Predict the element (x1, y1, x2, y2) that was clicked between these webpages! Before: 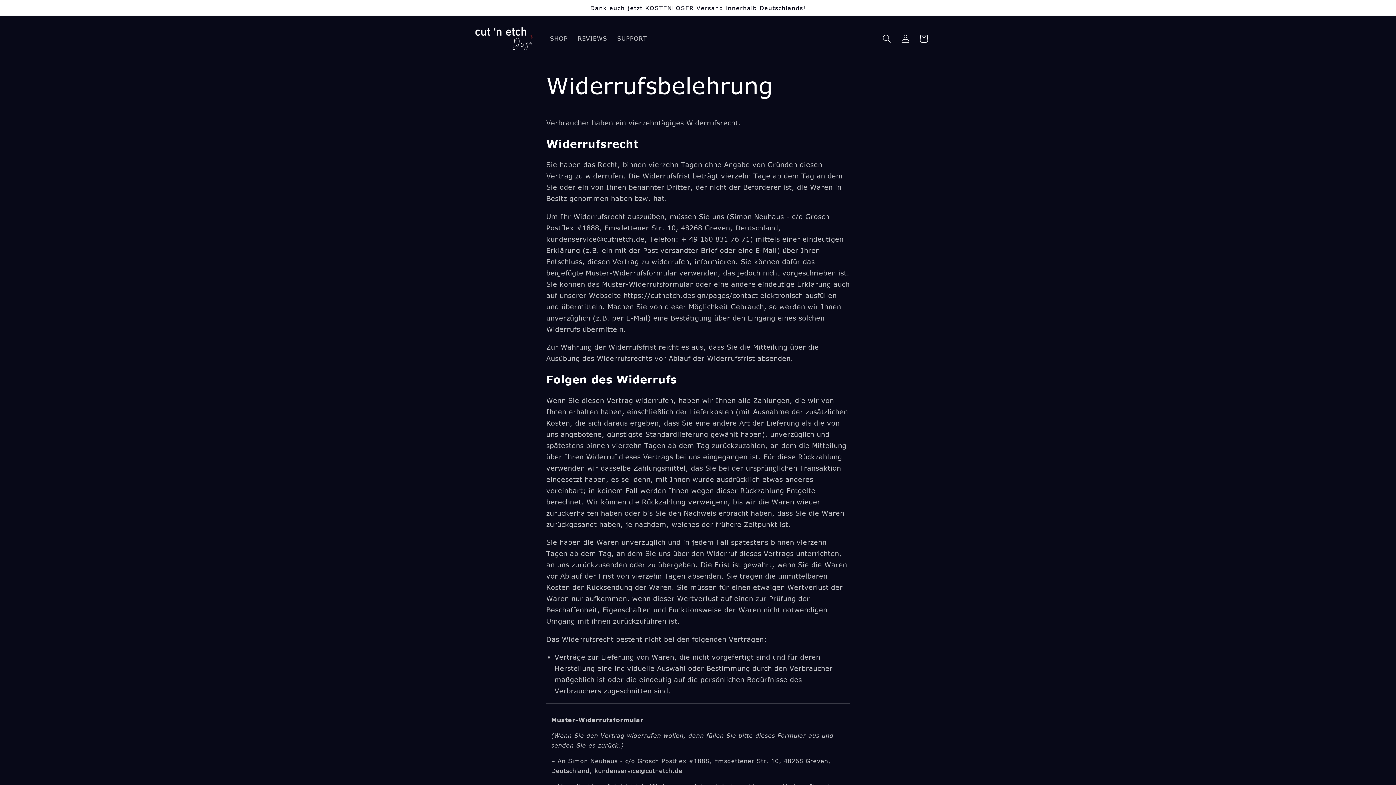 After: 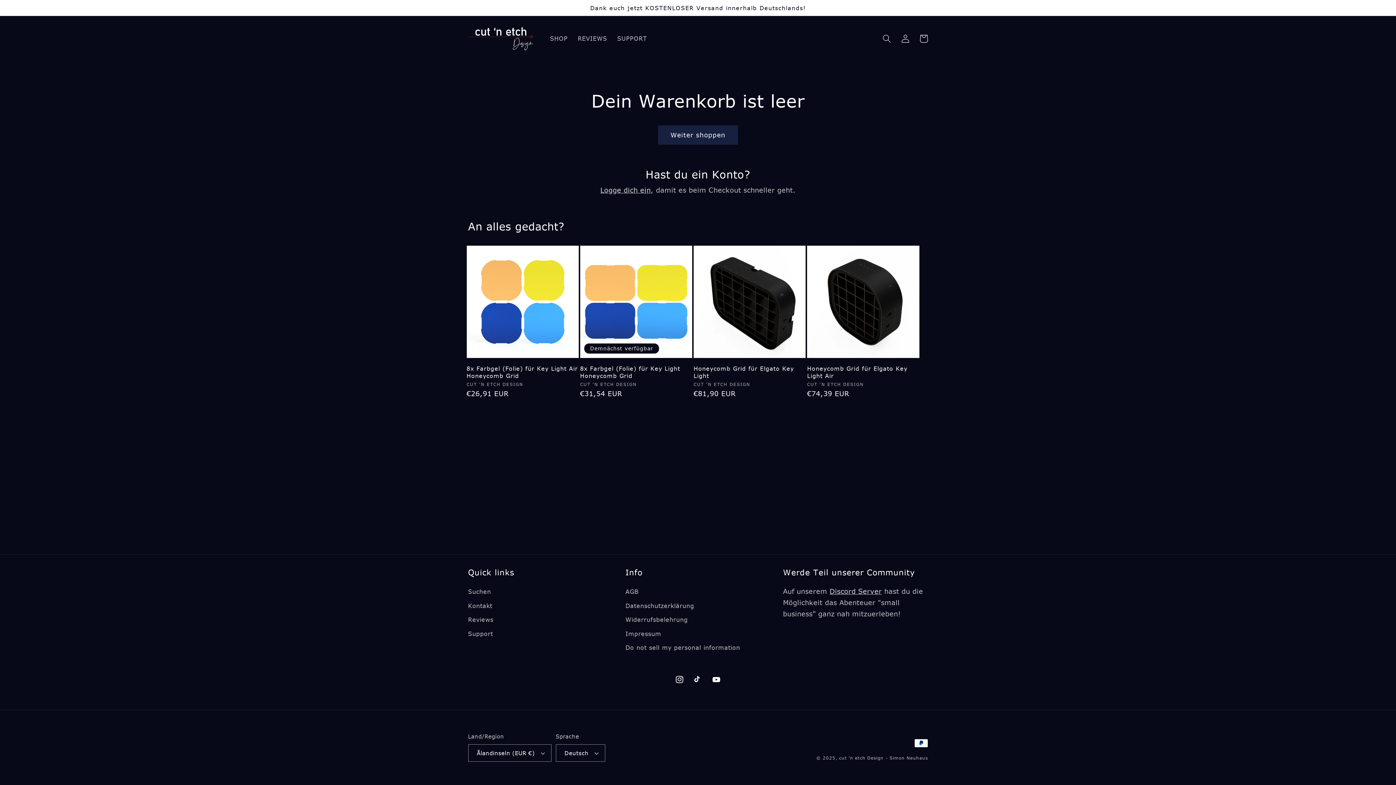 Action: label: Warenkorb bbox: (914, 29, 933, 47)